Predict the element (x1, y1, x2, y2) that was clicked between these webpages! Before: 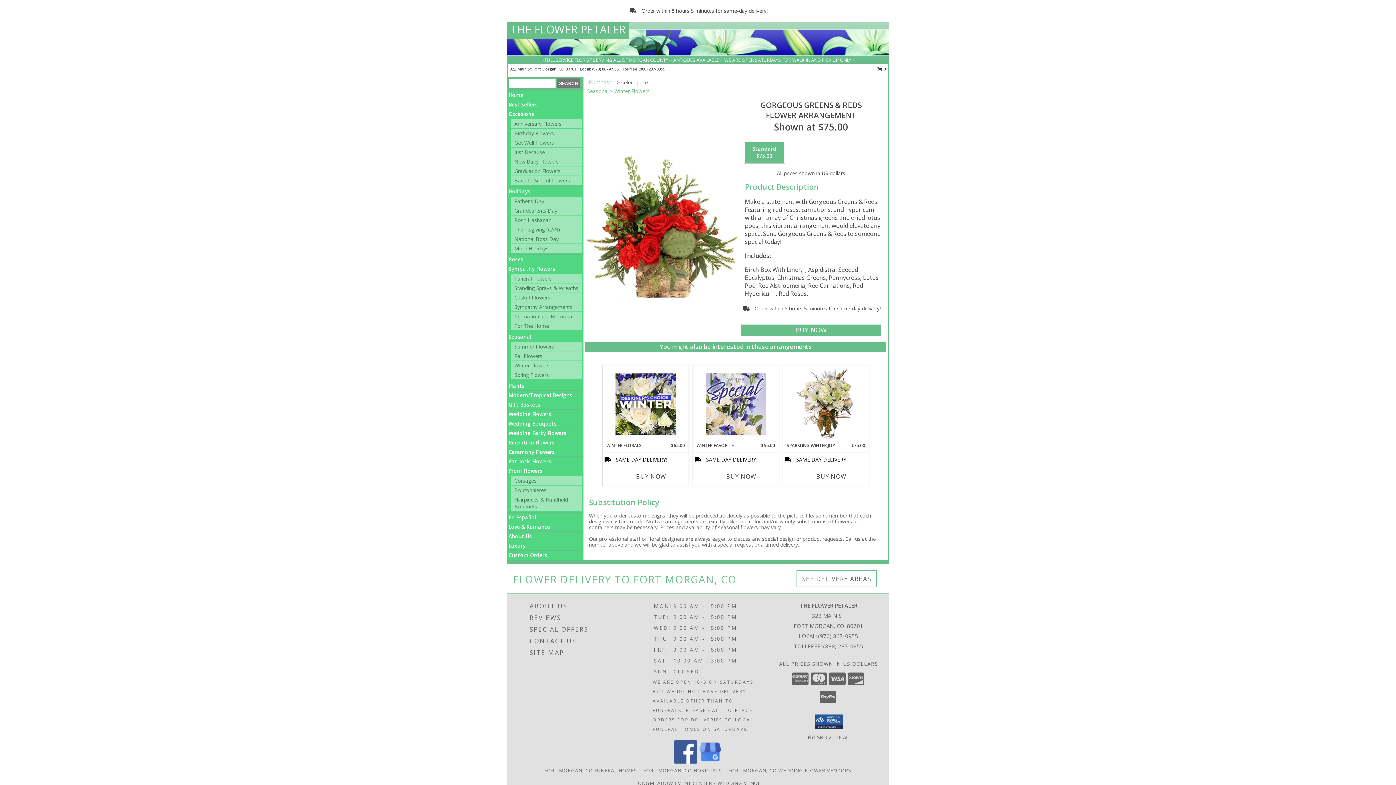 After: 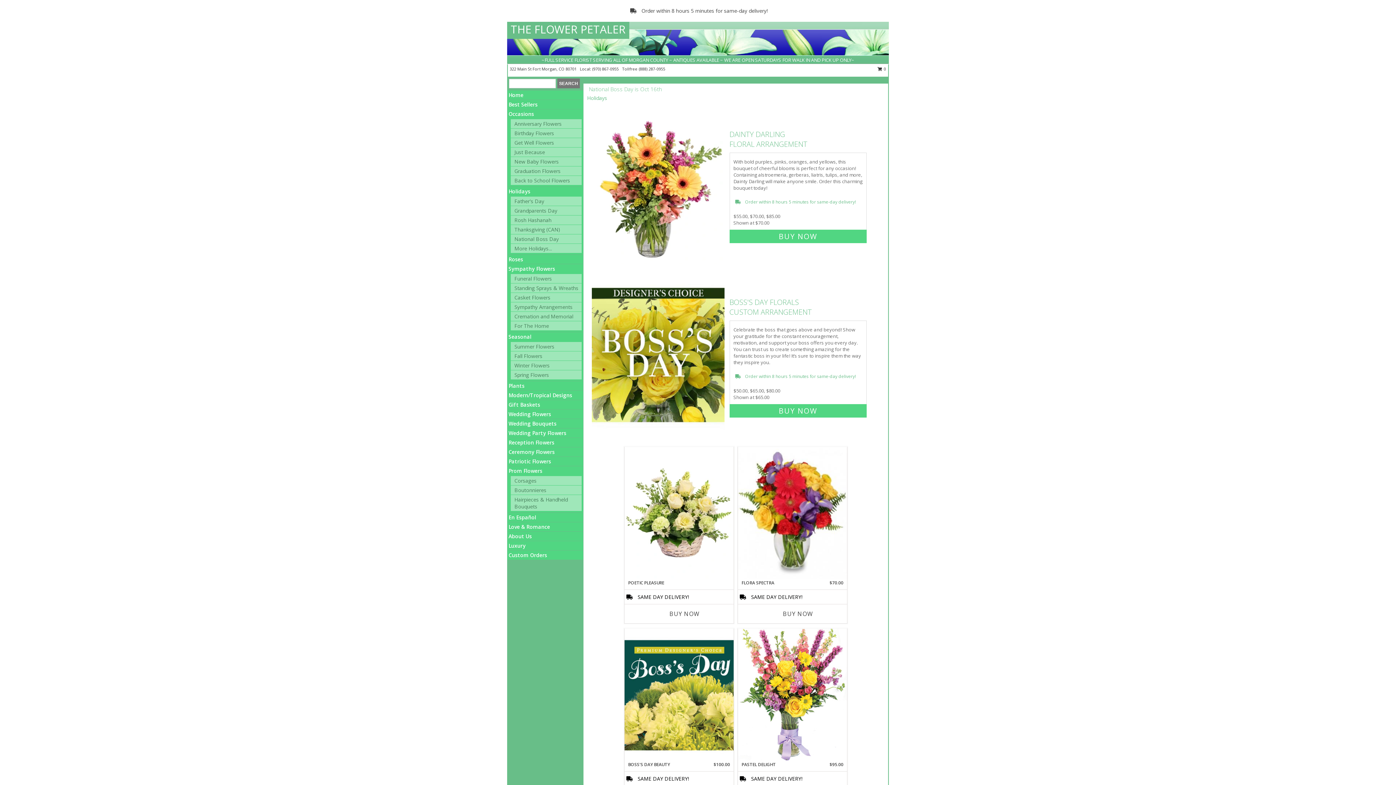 Action: label: National Boss Day bbox: (514, 235, 558, 242)